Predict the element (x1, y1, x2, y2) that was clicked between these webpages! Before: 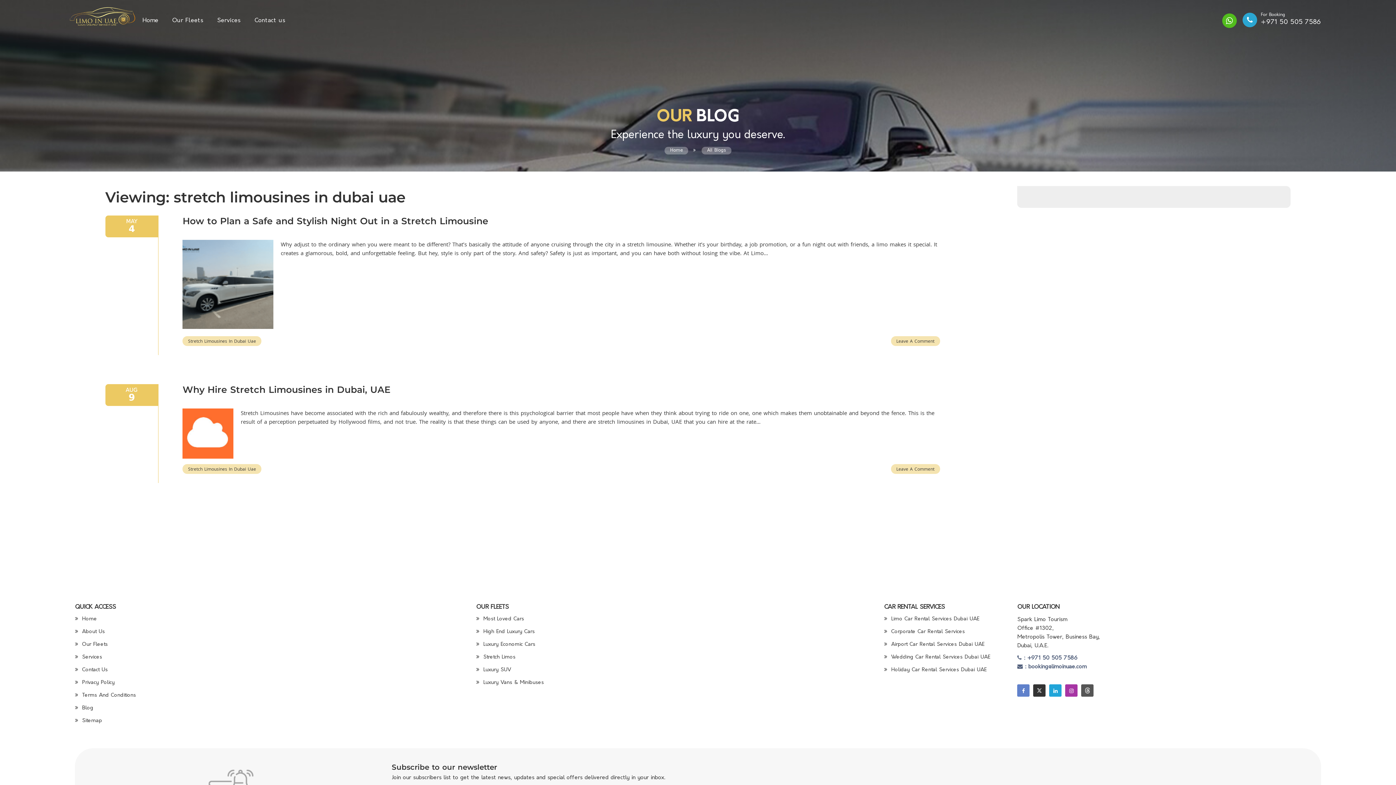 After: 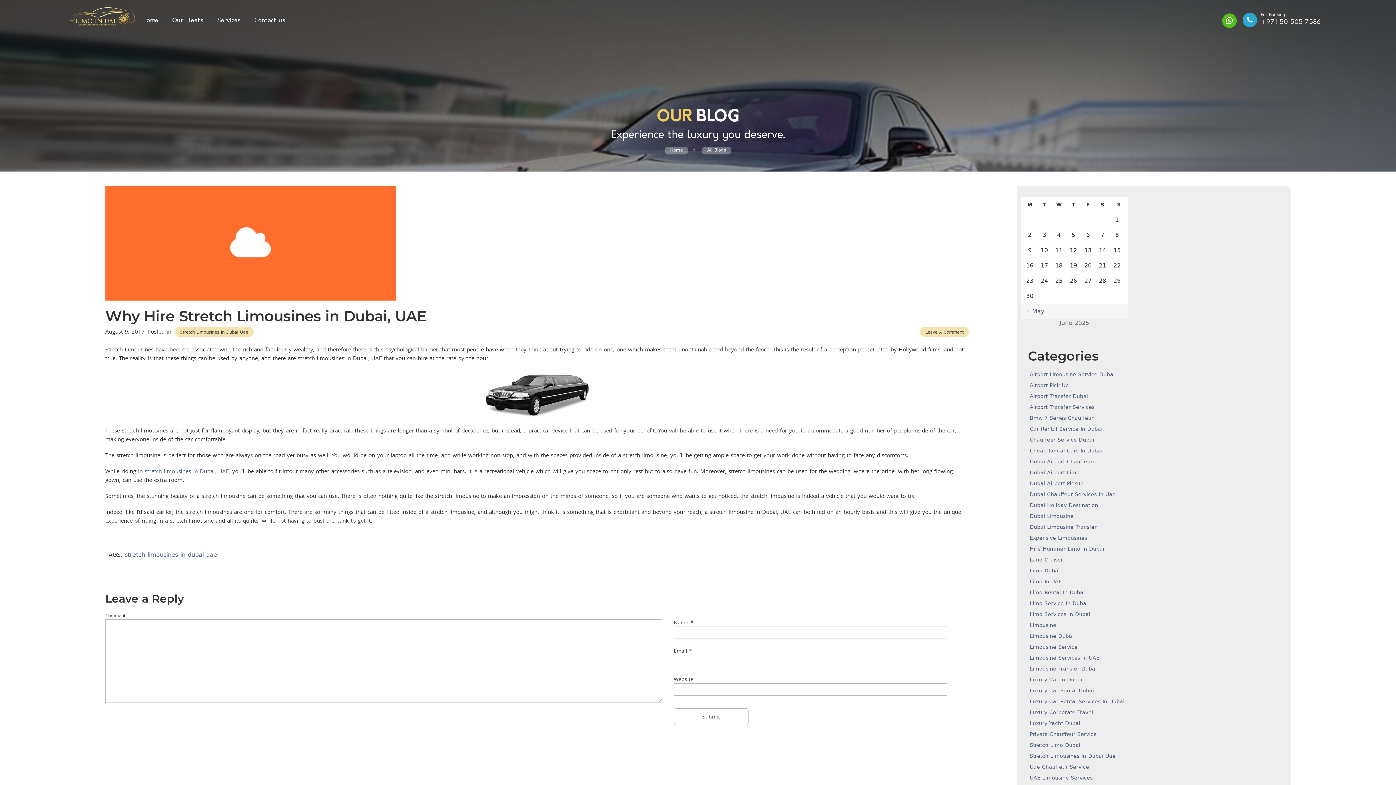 Action: bbox: (182, 408, 240, 464)